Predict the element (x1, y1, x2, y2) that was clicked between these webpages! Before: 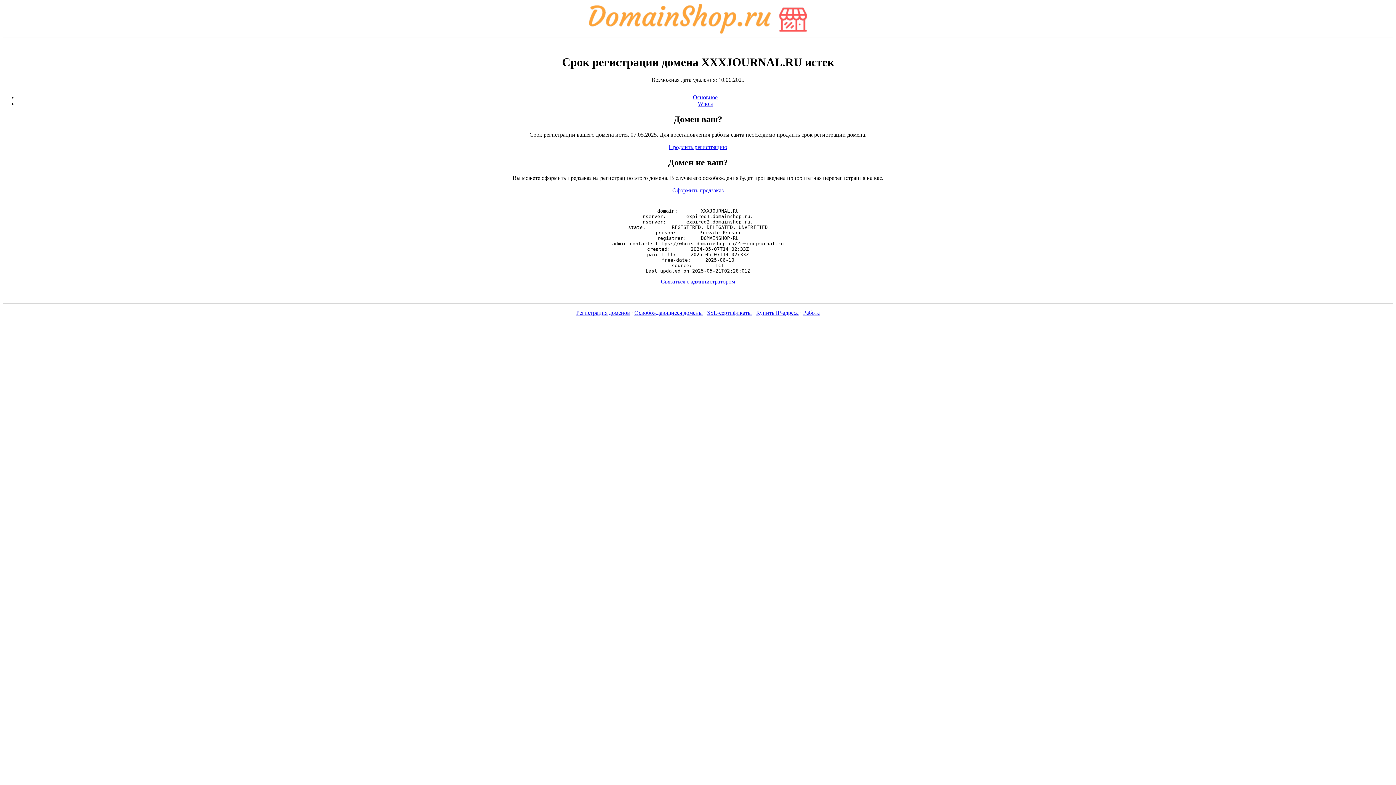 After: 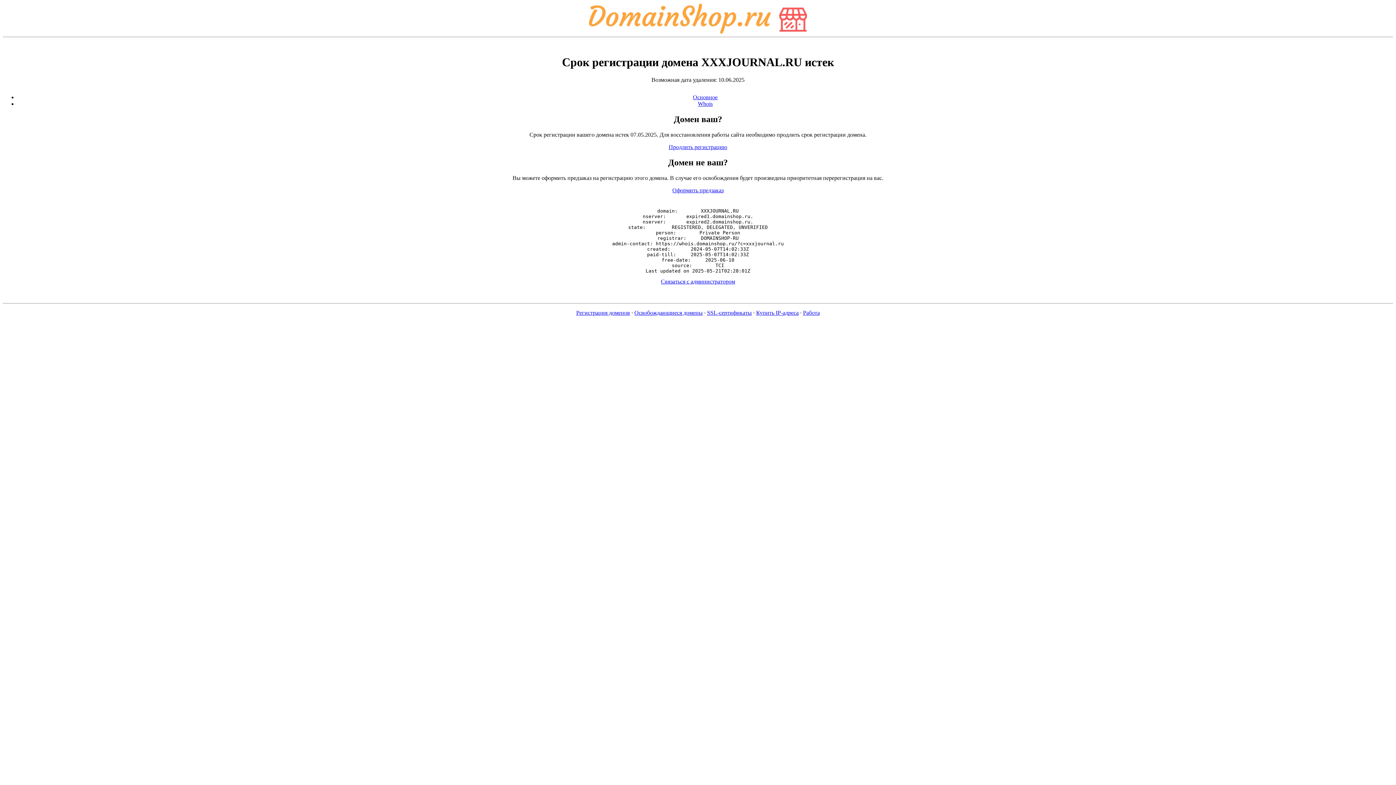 Action: bbox: (634, 309, 702, 316) label: Освобождающиеся домены